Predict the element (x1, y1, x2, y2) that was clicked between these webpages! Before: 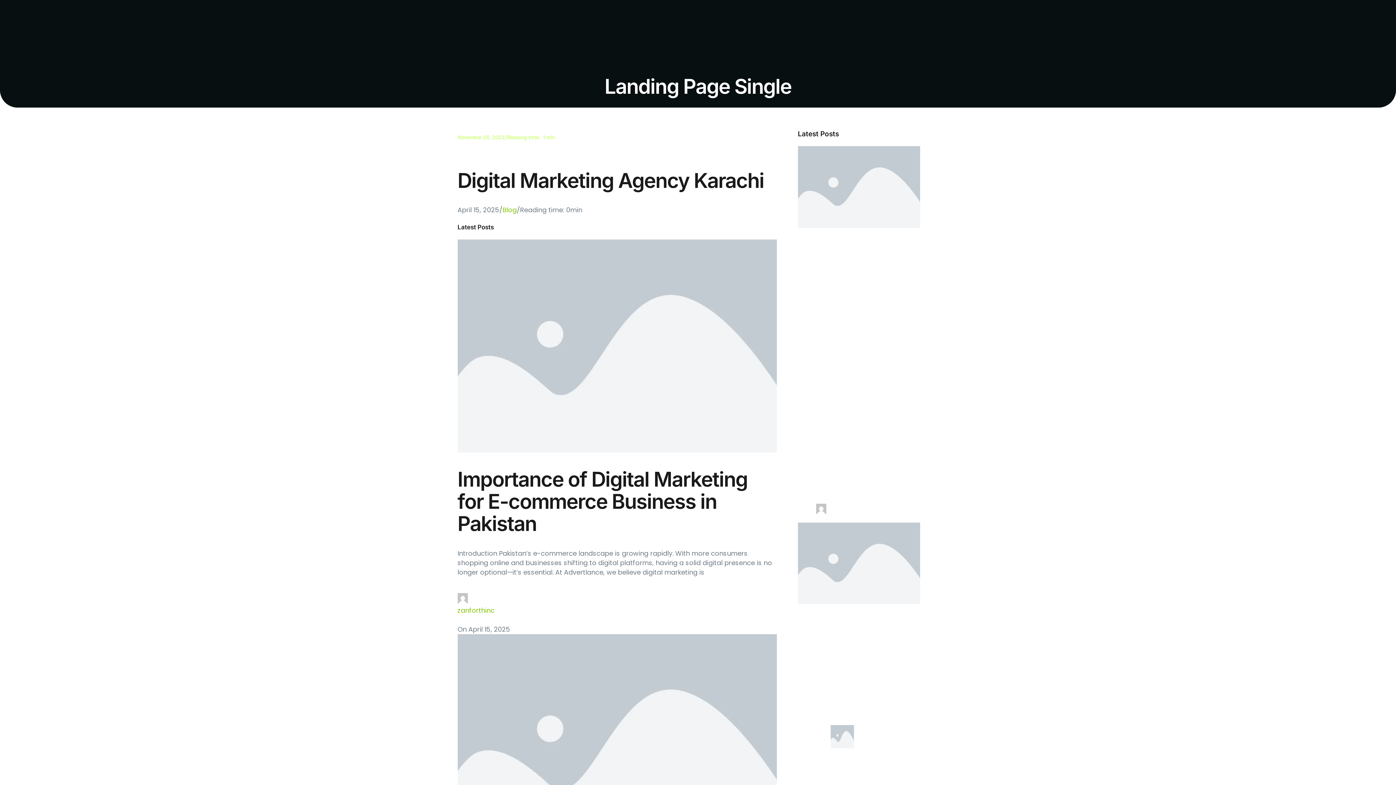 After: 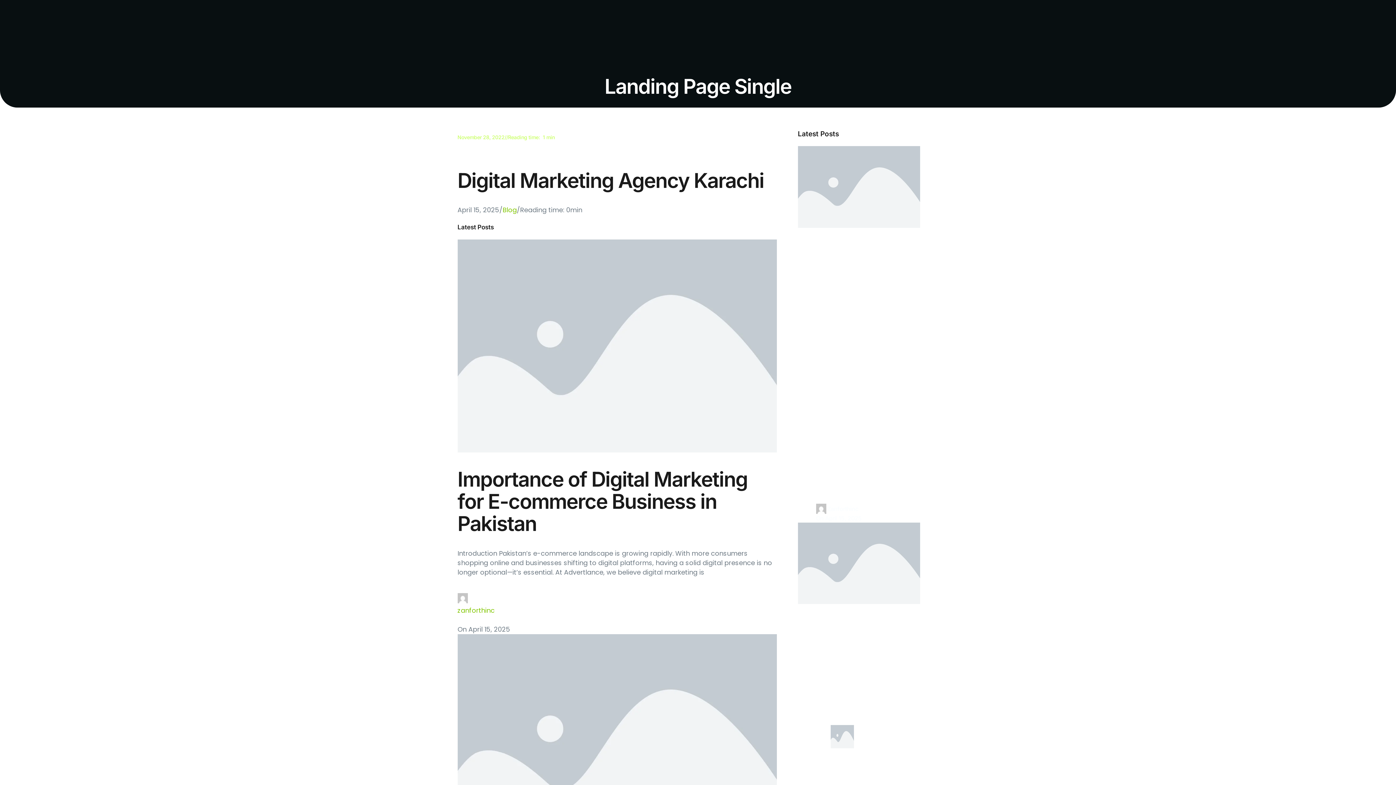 Action: label: Slide 1 bbox: (830, 704, 902, 772)